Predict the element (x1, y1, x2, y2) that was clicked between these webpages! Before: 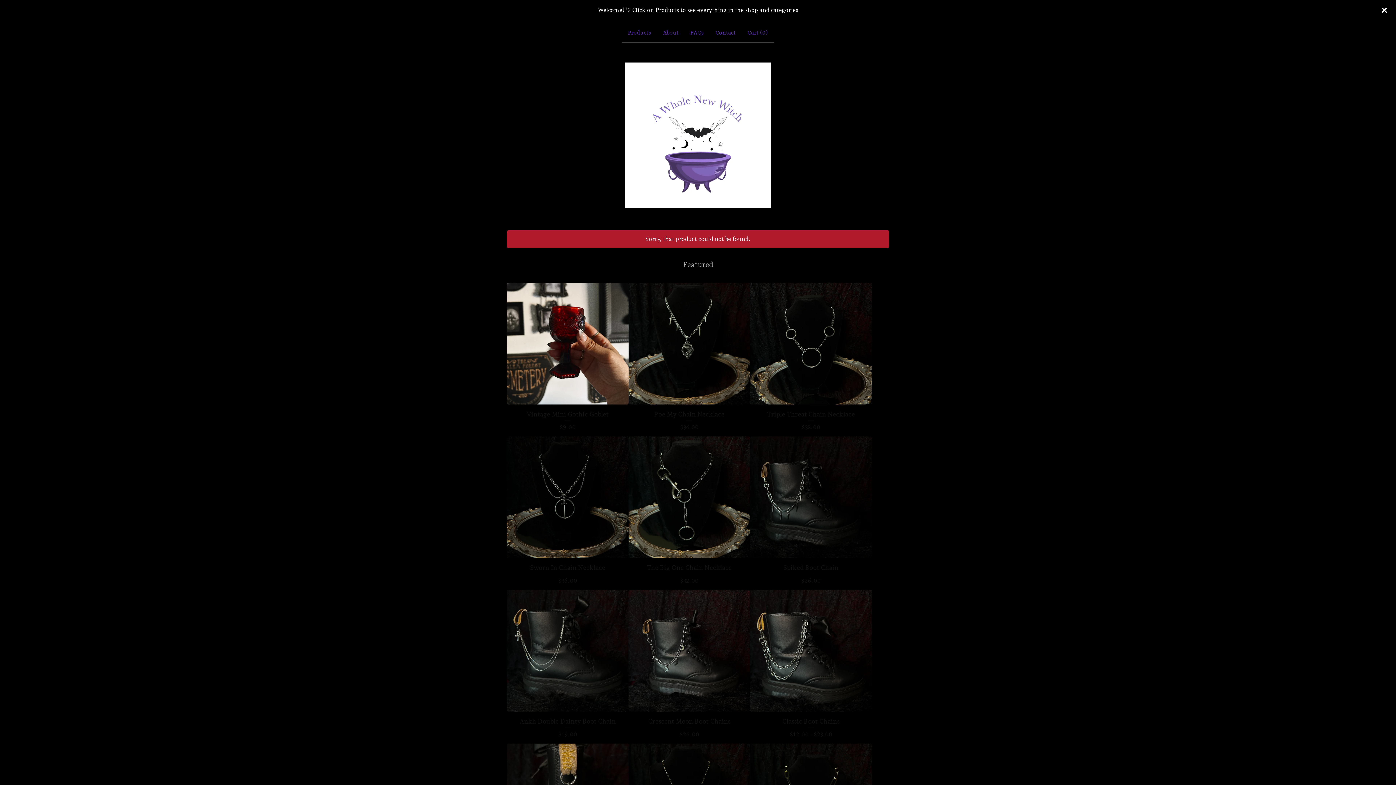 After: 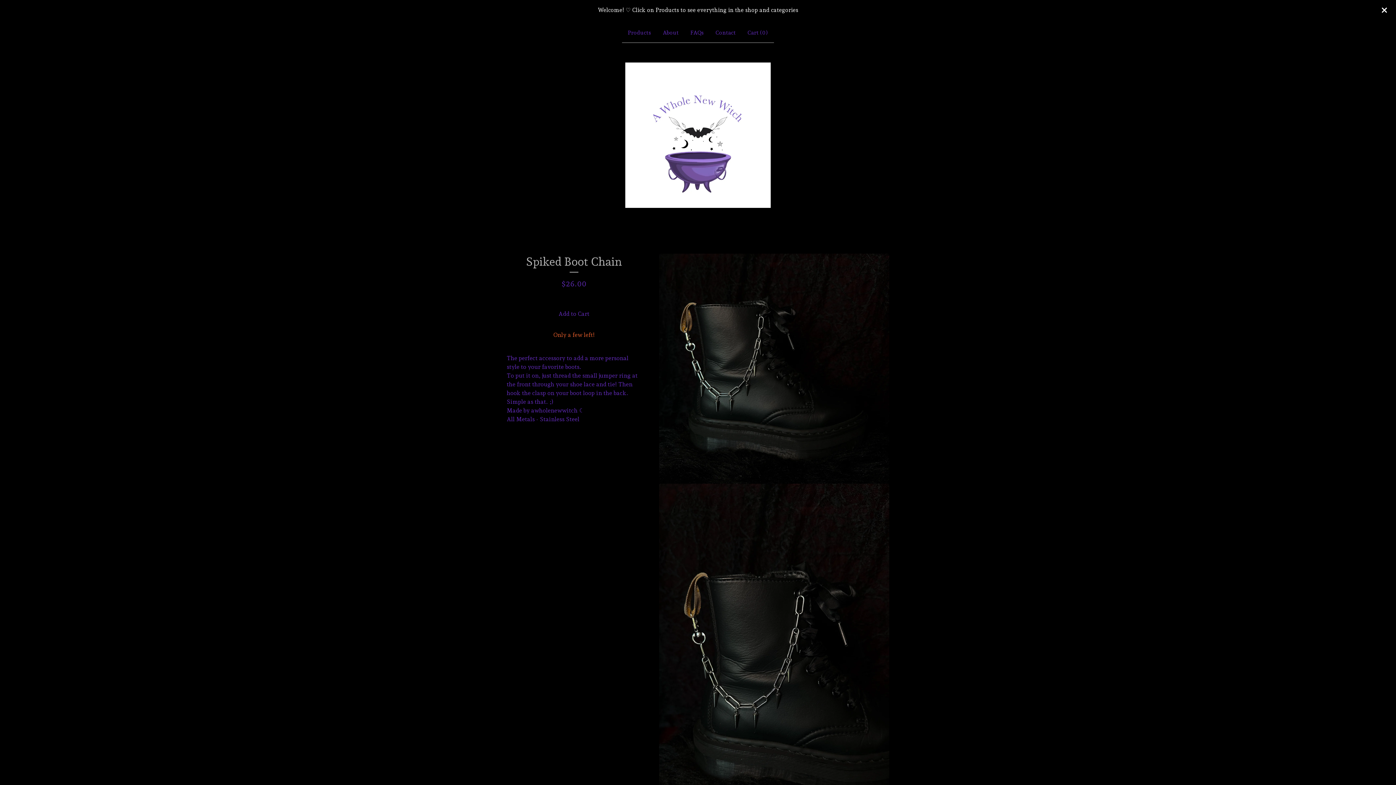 Action: bbox: (750, 436, 871, 590) label: Spiked Boot Chain
$26.00